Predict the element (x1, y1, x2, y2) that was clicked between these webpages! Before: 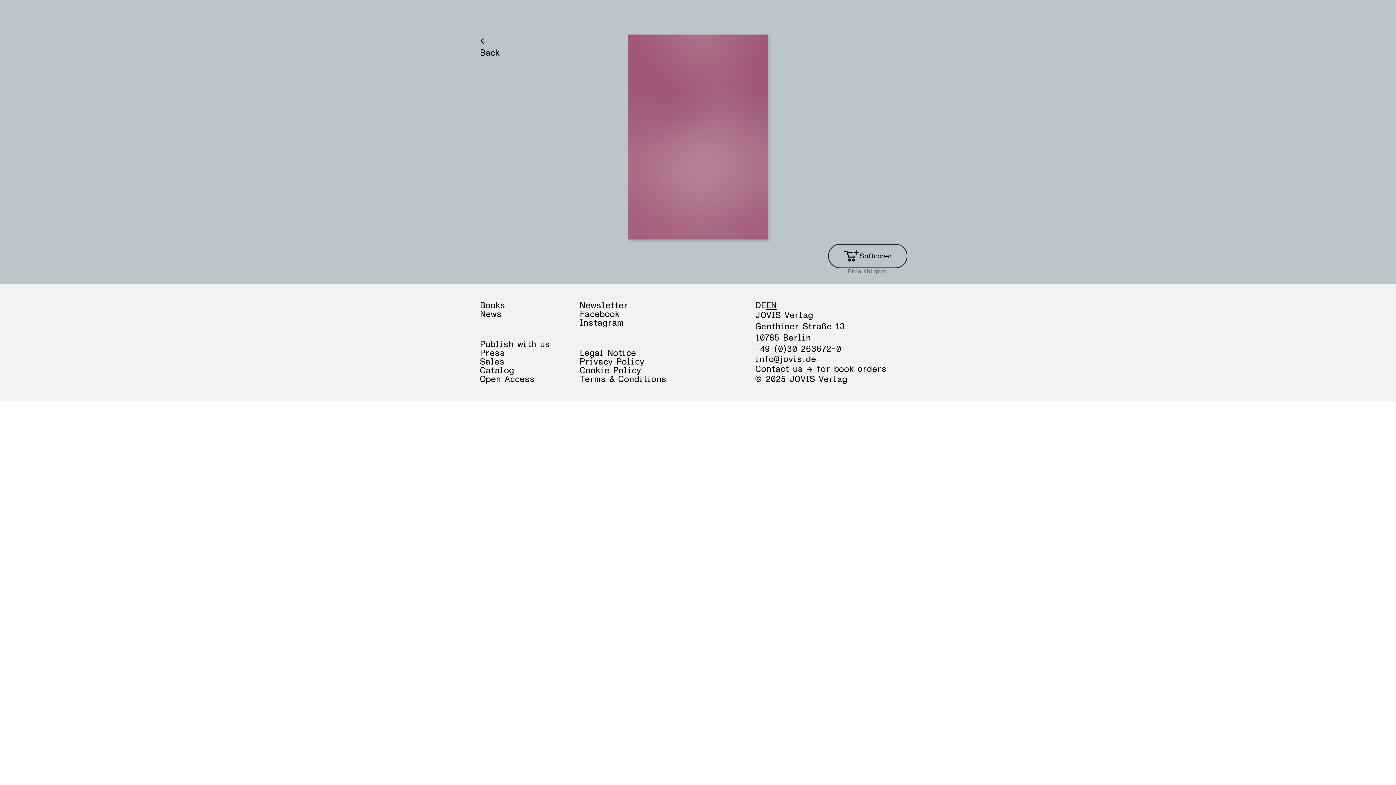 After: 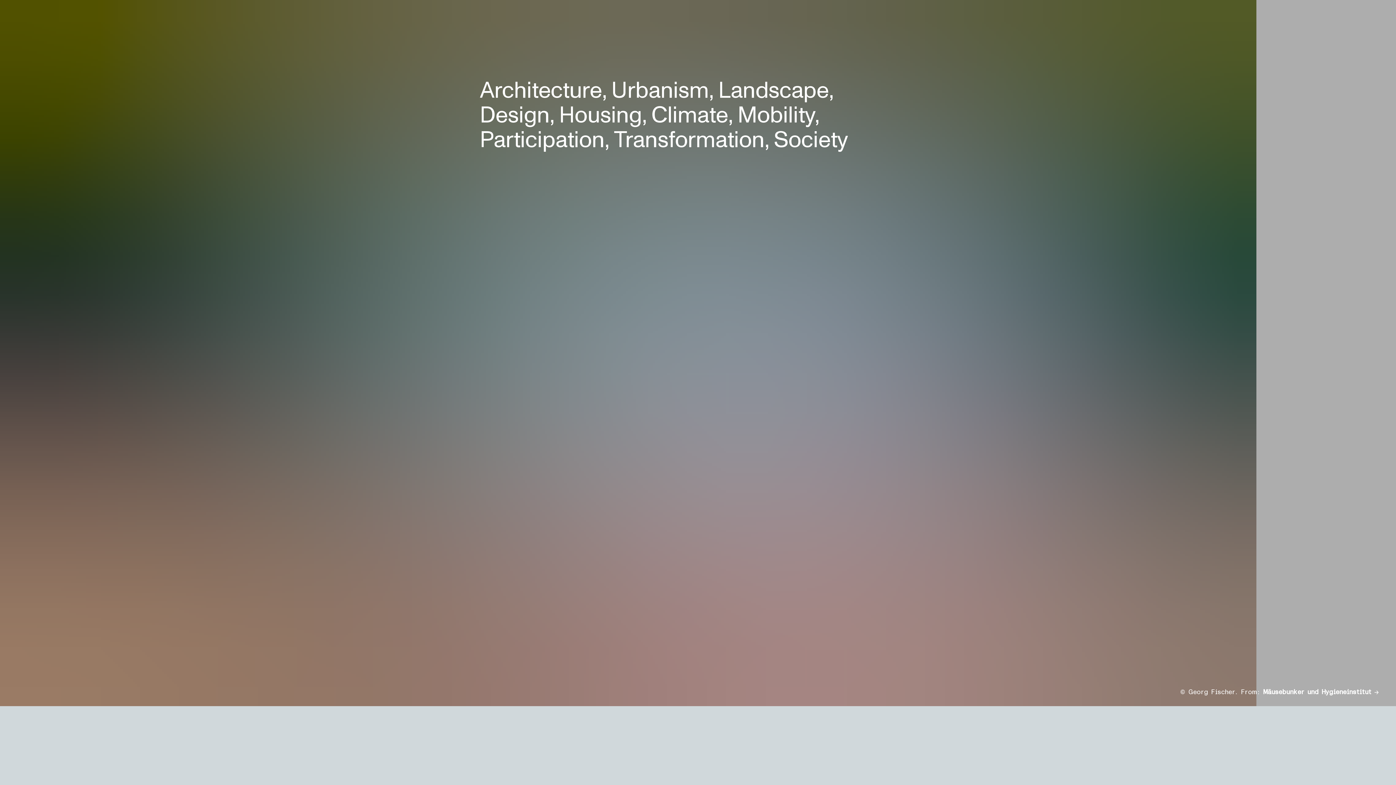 Action: bbox: (681, 7, 714, 22)